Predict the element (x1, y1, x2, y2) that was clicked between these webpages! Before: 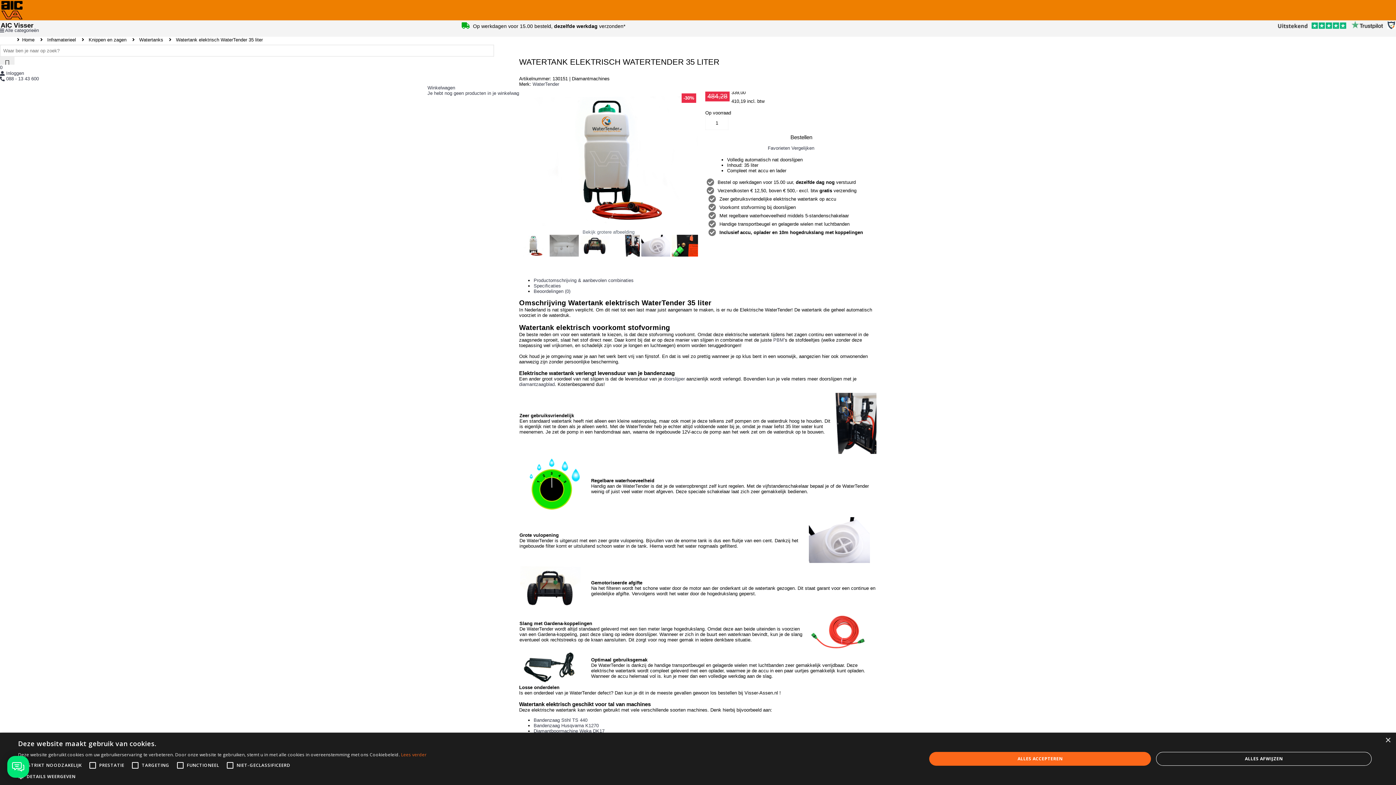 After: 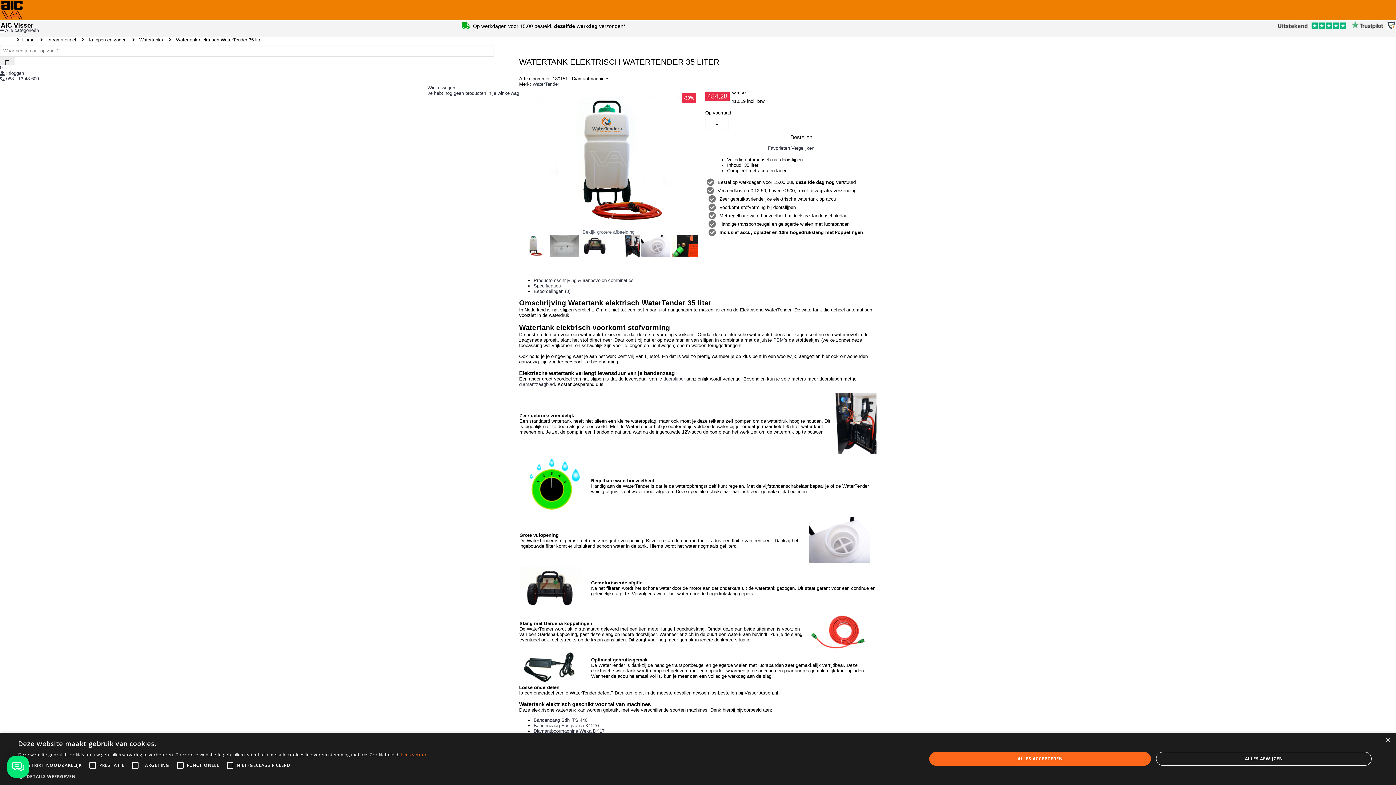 Action: bbox: (519, 679, 580, 684)